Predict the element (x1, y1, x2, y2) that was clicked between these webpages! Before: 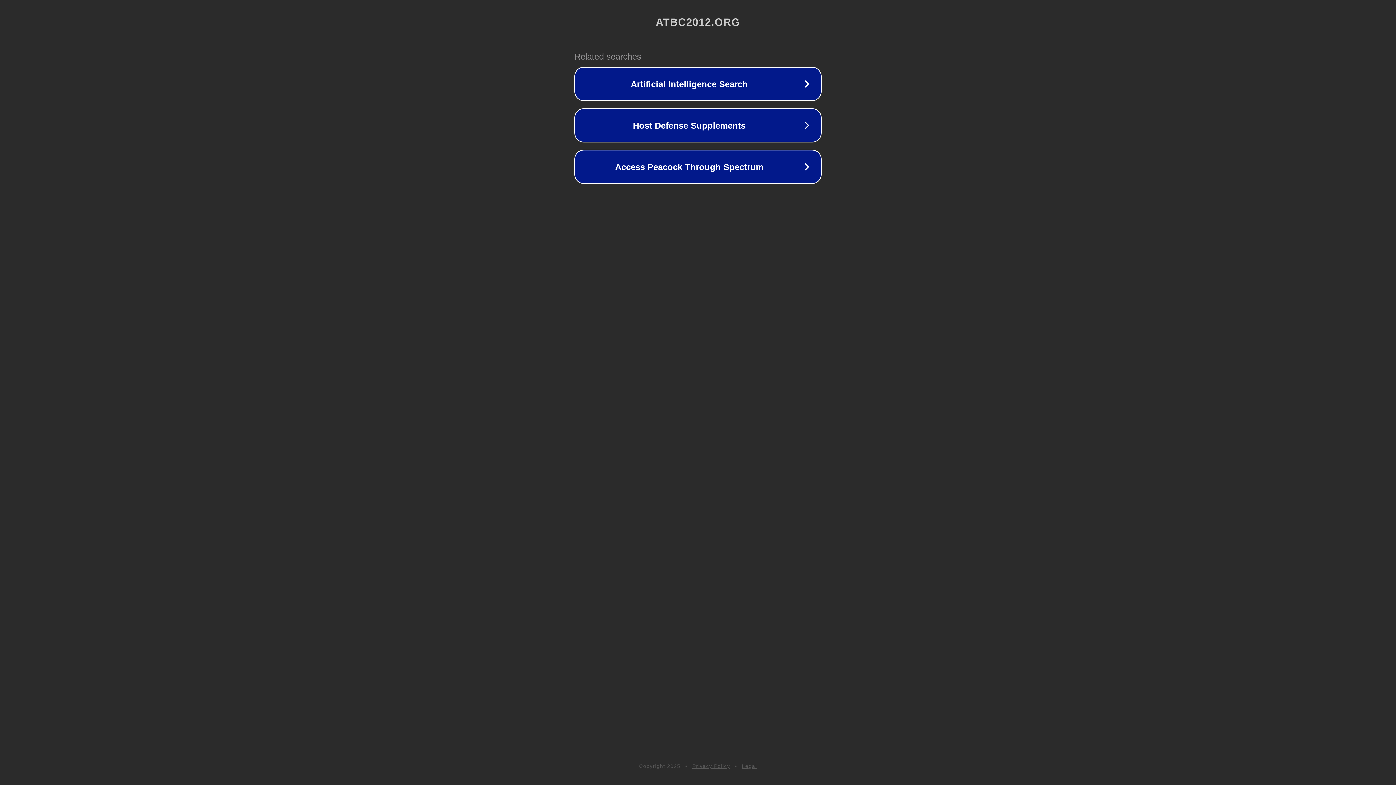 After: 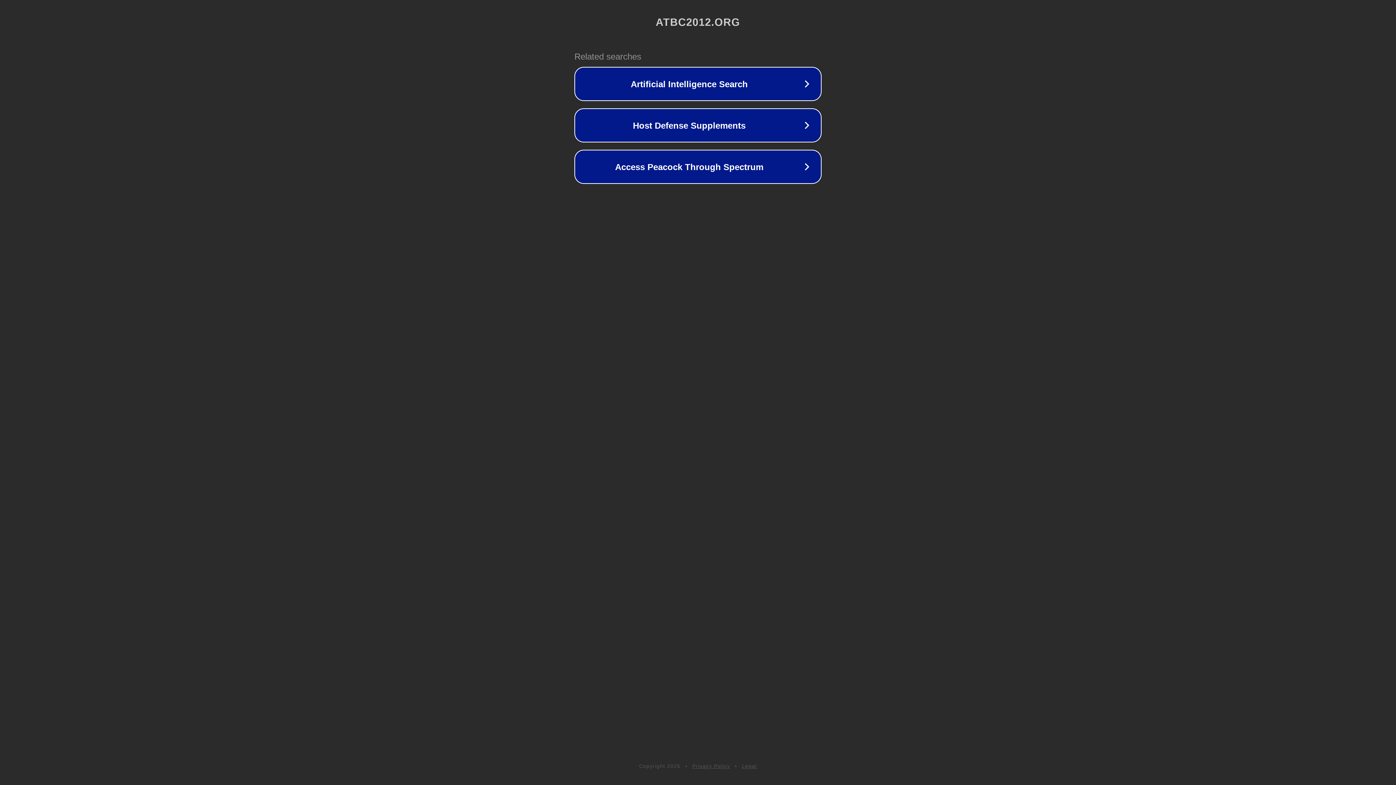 Action: label: Privacy Policy bbox: (692, 763, 730, 769)